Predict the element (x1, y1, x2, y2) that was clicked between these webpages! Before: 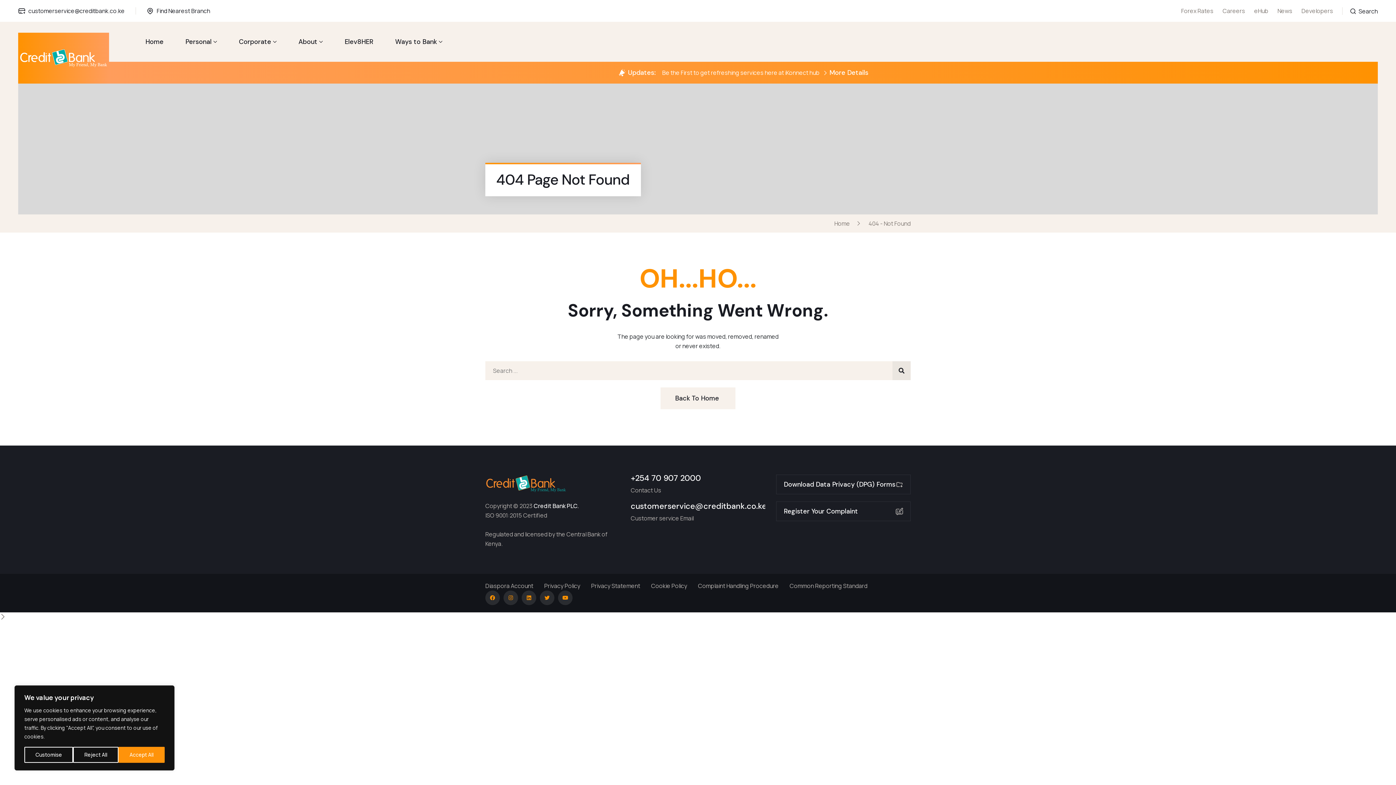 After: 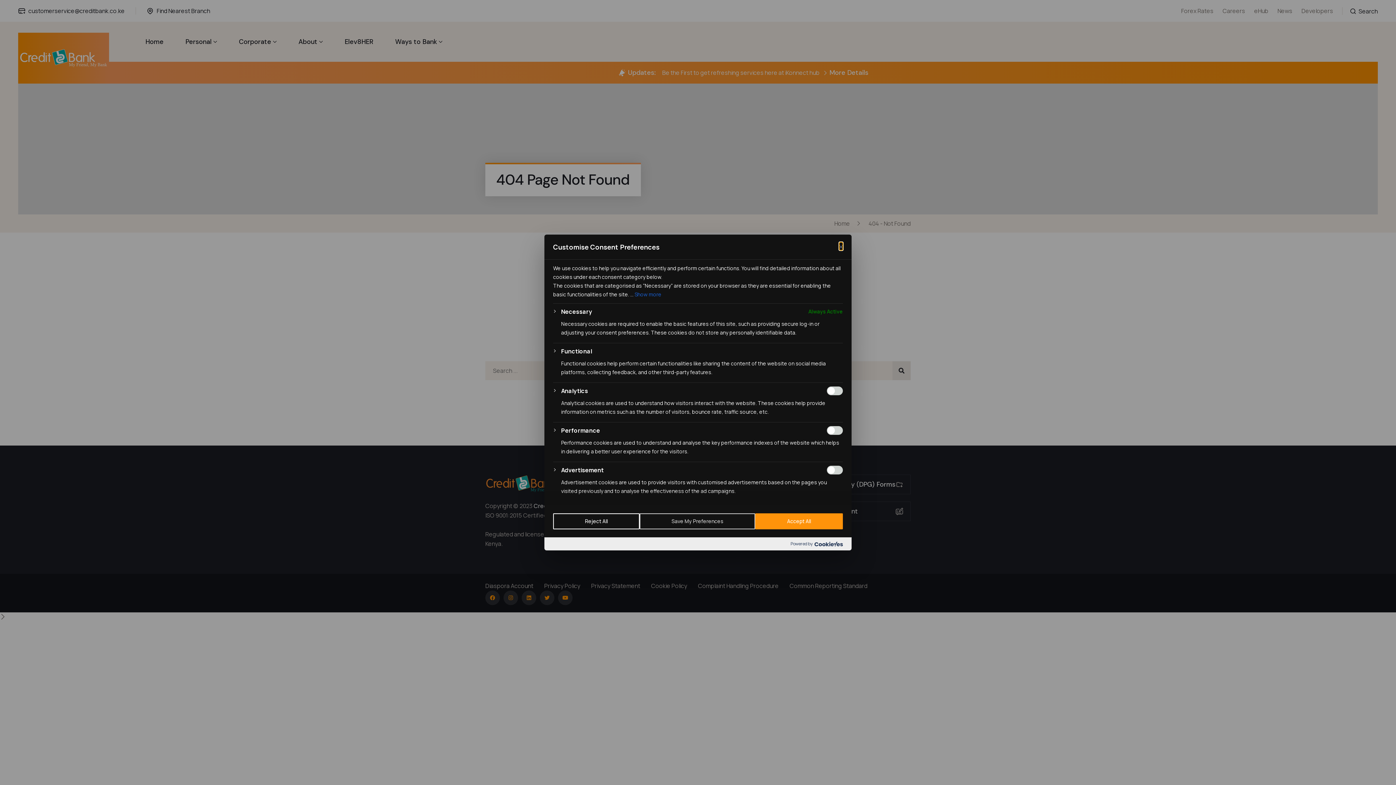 Action: bbox: (24, 747, 73, 763) label: Customise